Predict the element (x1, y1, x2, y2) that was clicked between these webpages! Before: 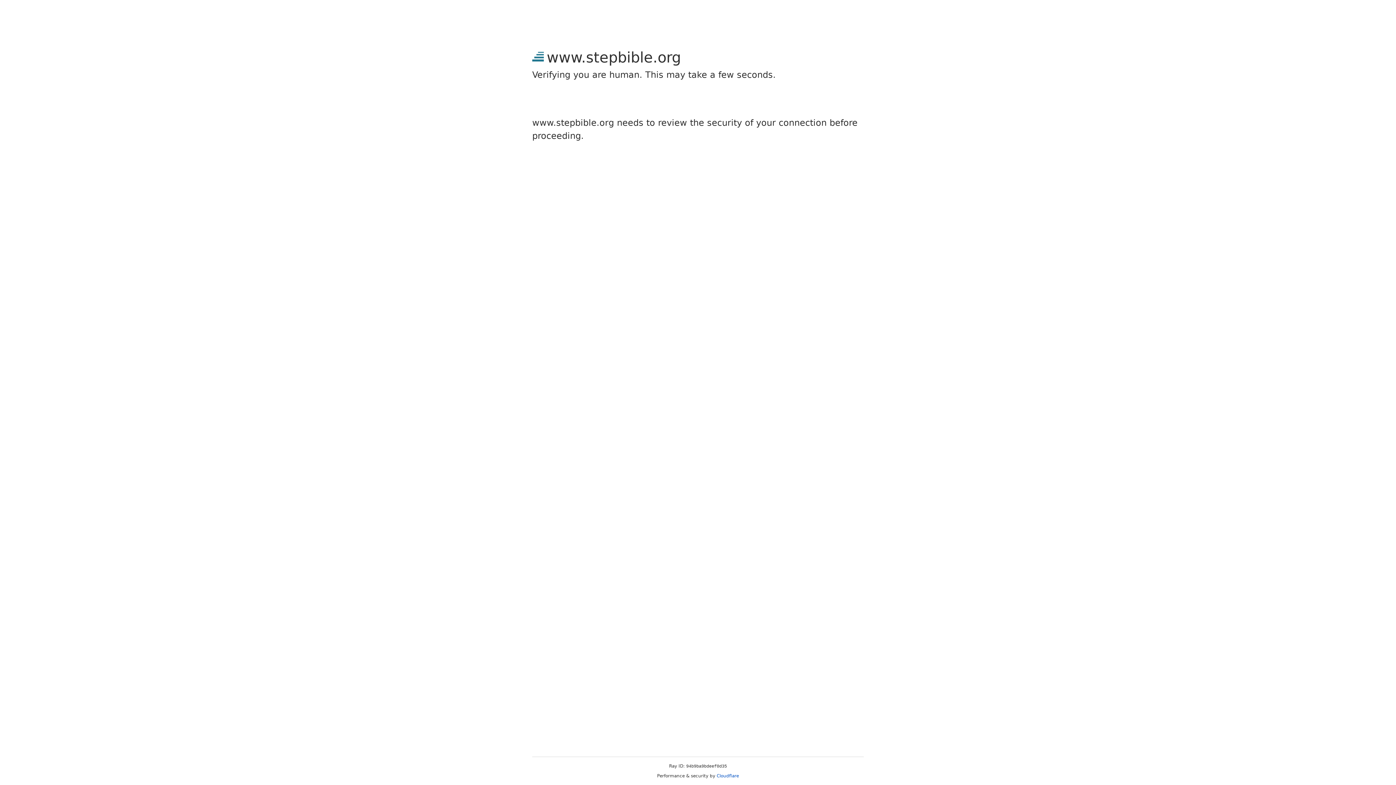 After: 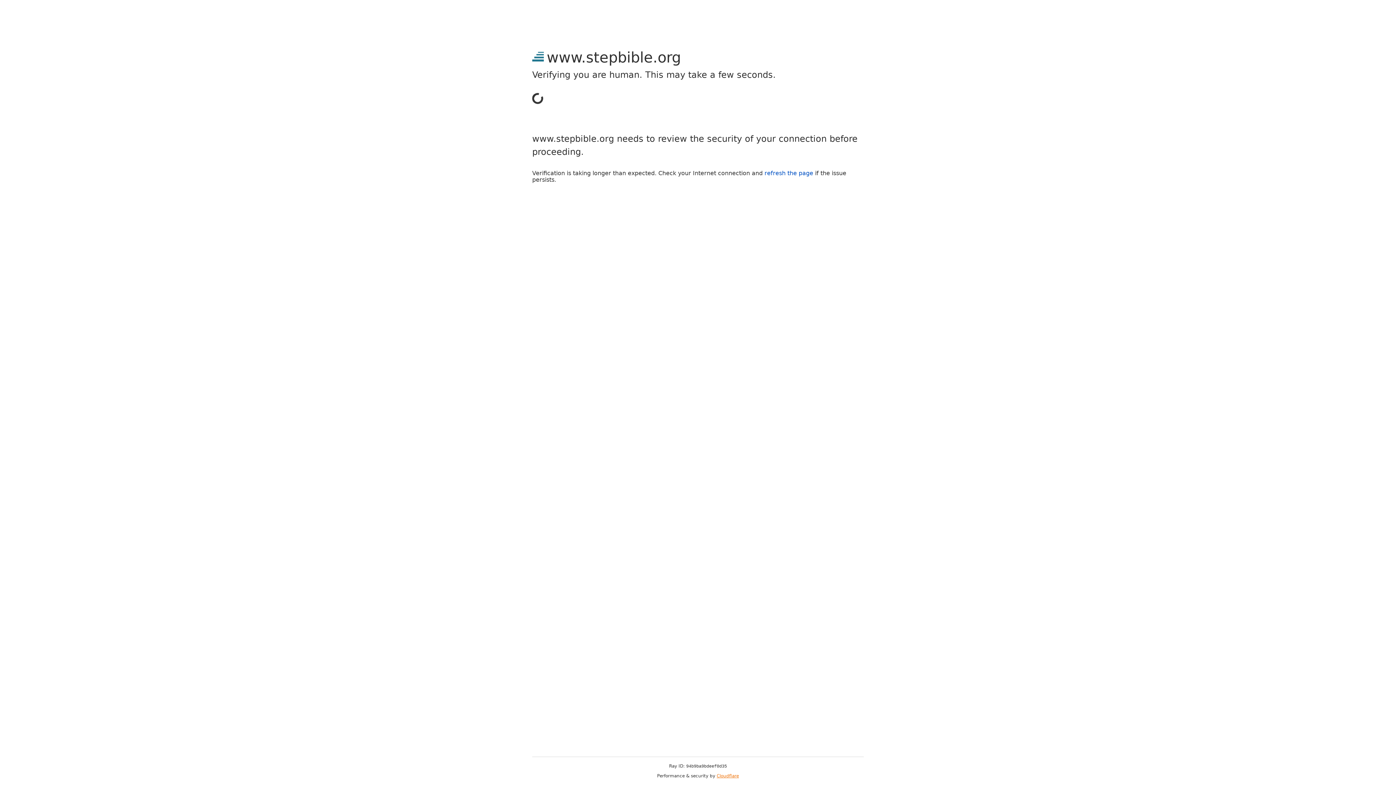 Action: bbox: (716, 773, 739, 778) label: Cloudflare